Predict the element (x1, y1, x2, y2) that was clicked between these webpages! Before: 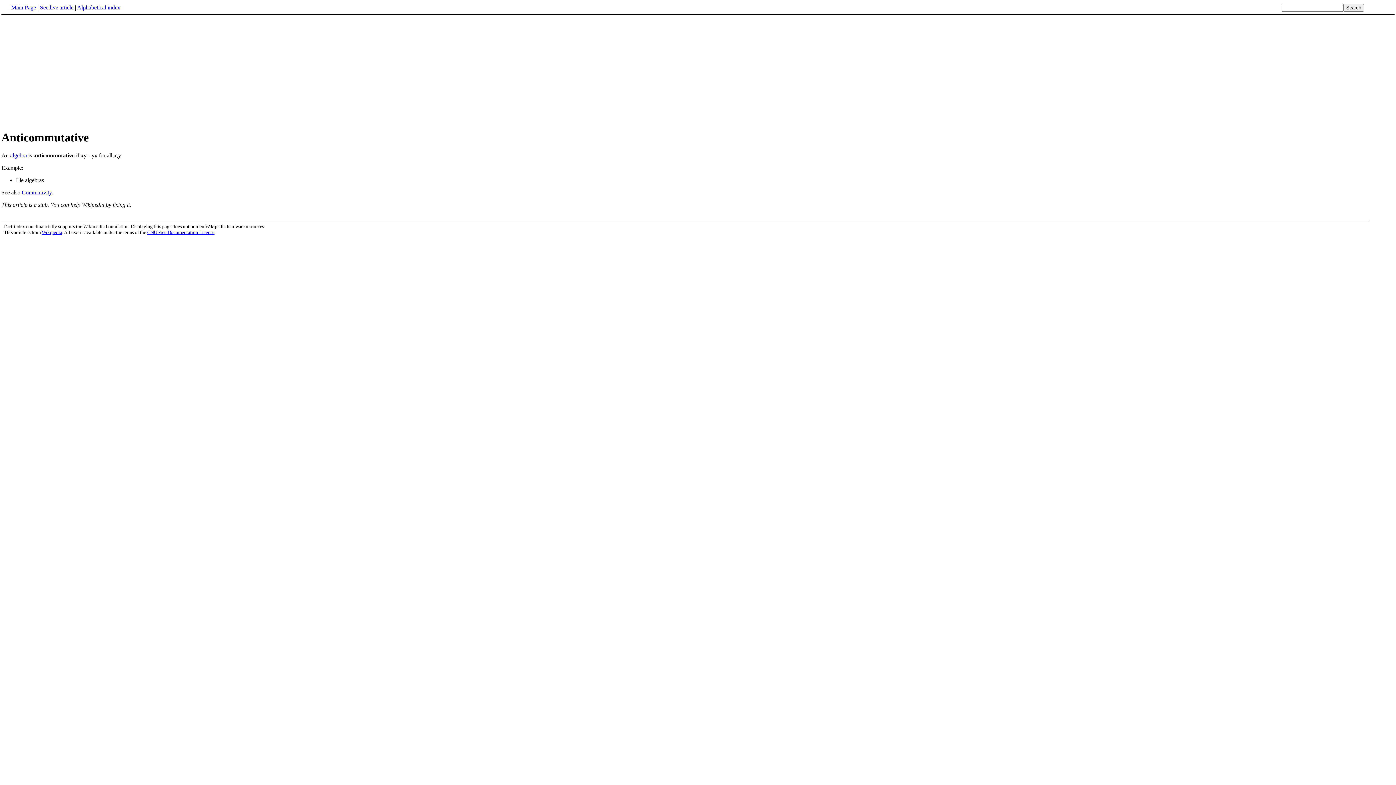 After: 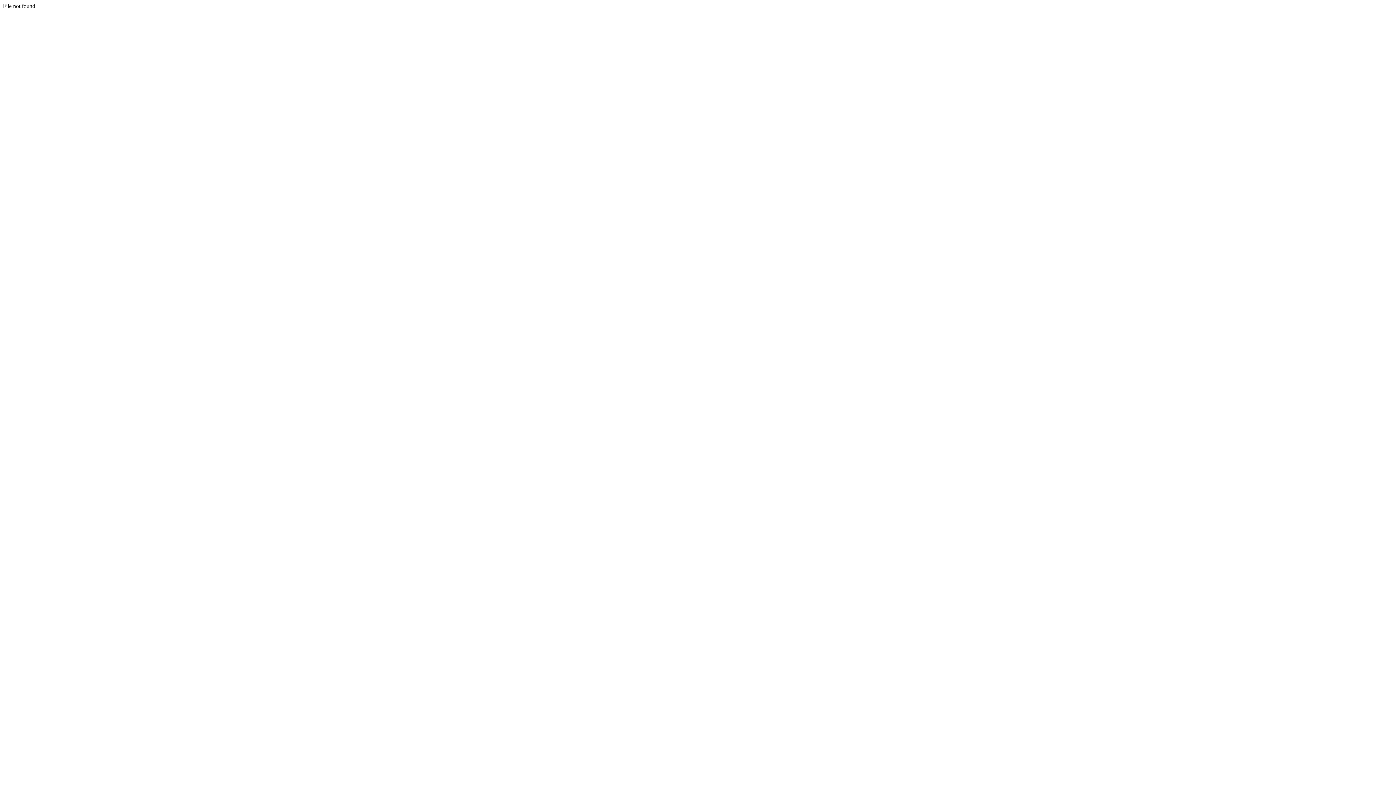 Action: label: Alphabetical index bbox: (77, 4, 120, 10)